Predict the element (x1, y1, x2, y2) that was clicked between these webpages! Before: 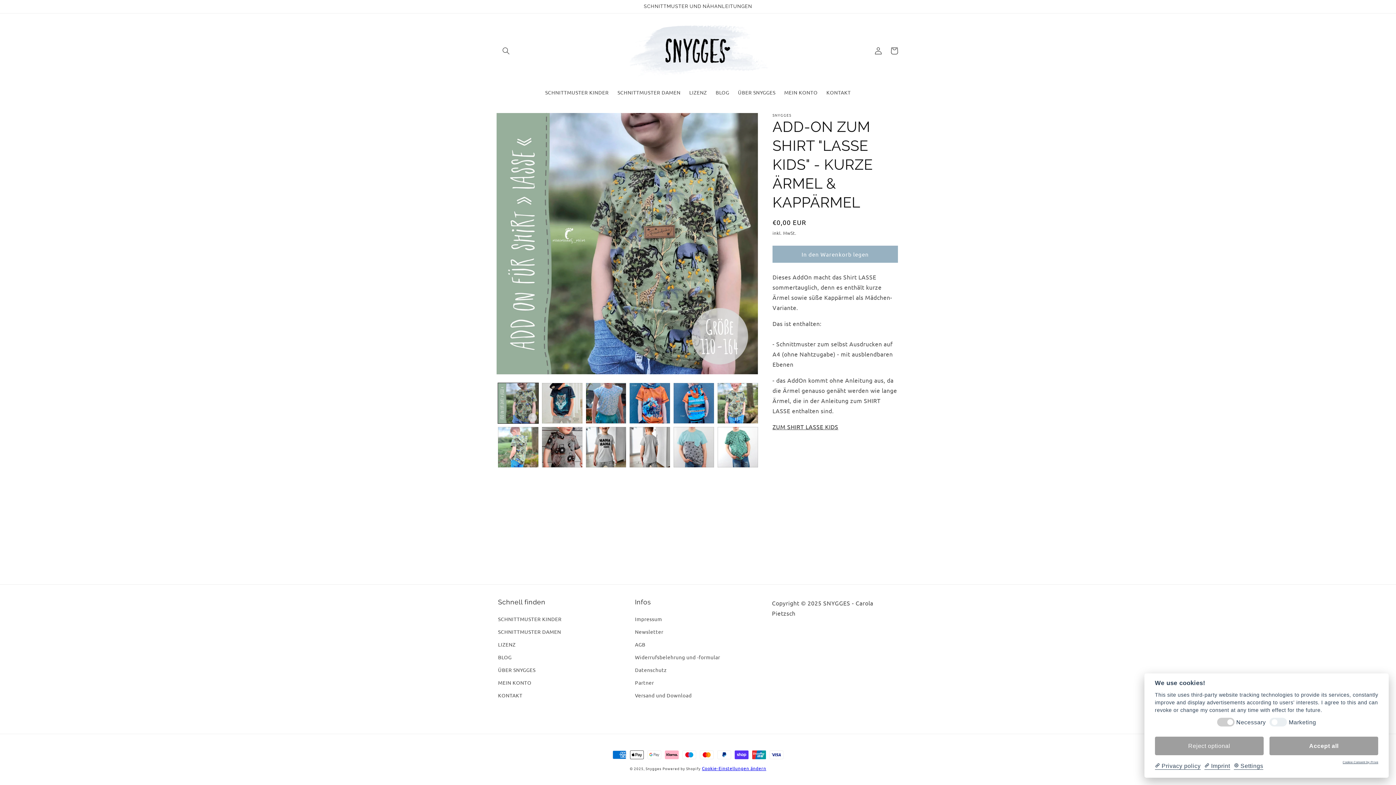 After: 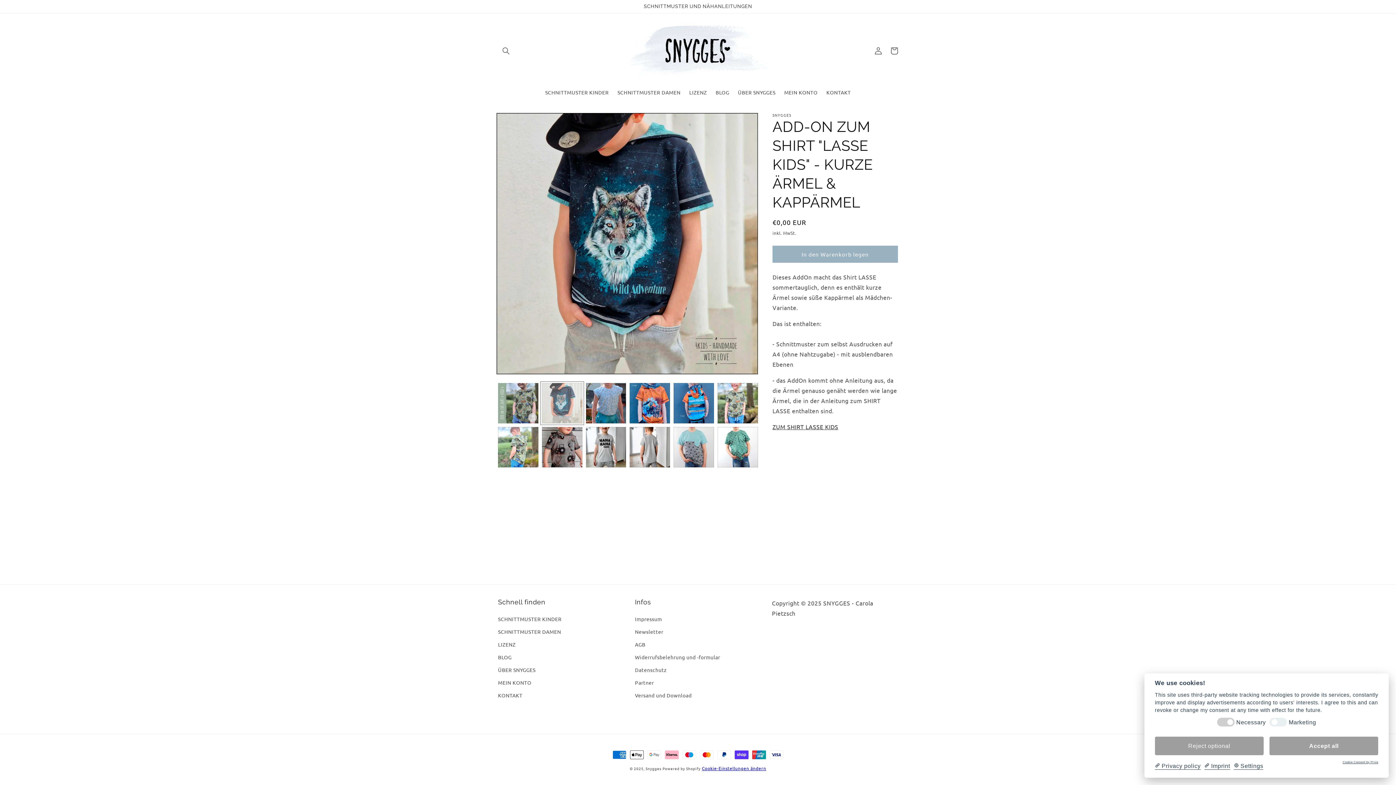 Action: bbox: (542, 383, 582, 423) label: Bild 2 in Galerieansicht laden